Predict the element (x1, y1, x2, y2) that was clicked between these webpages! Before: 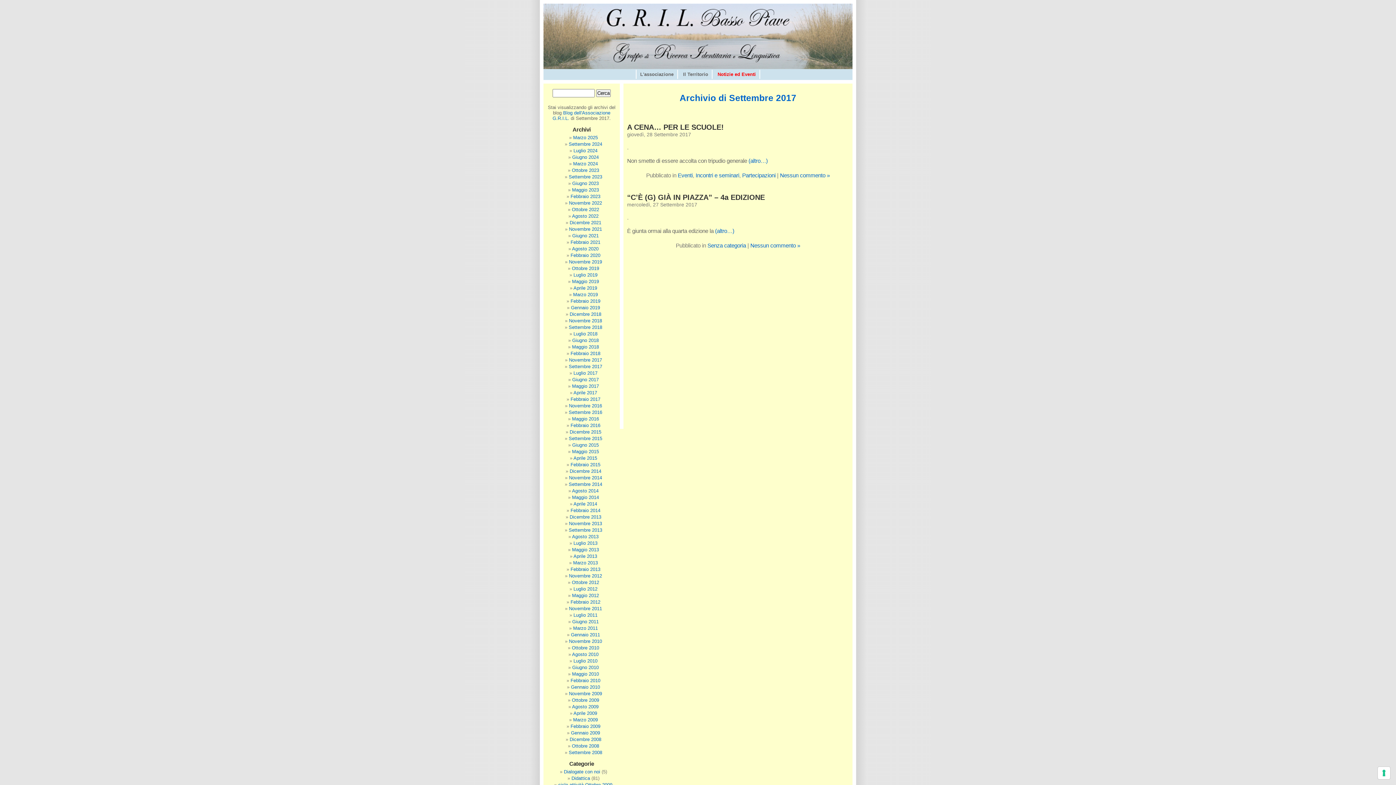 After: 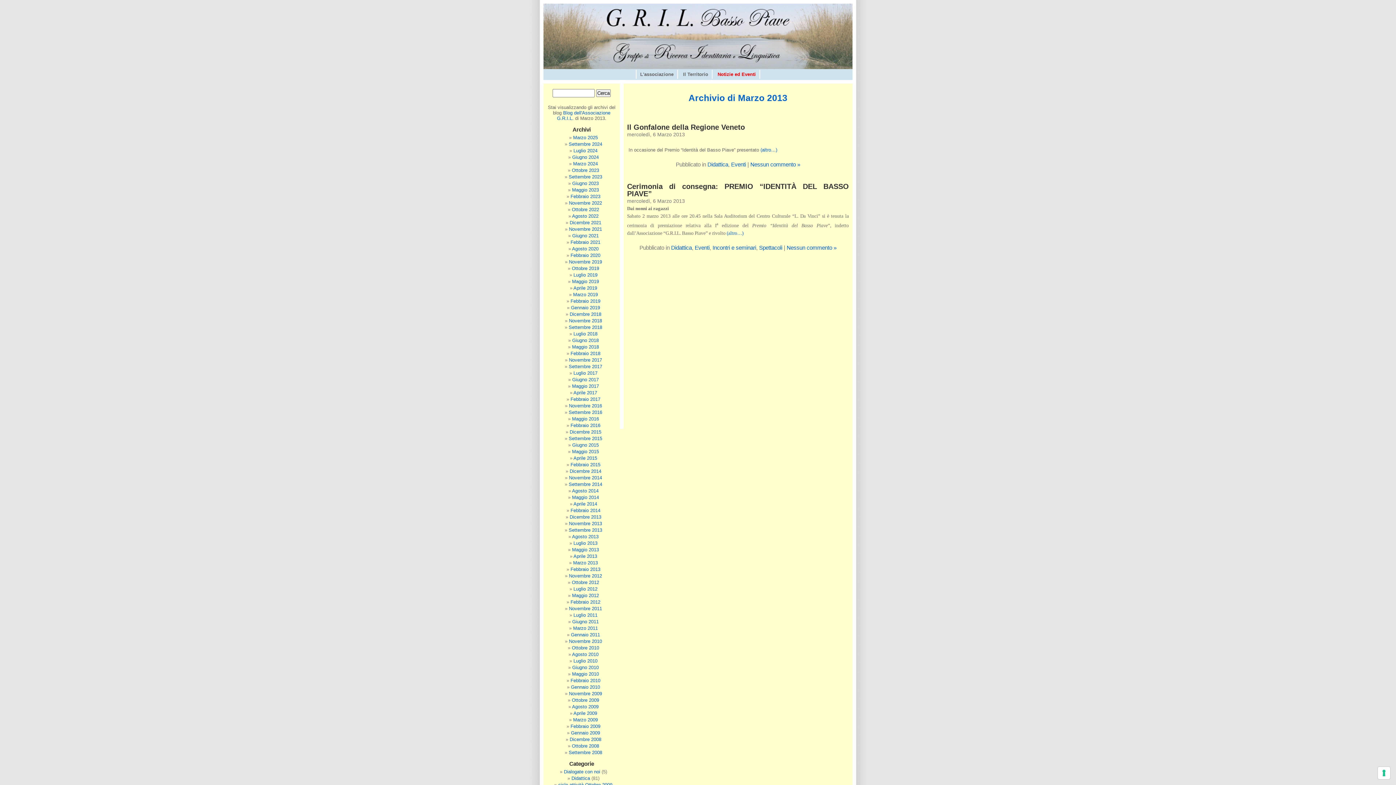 Action: bbox: (573, 560, 598, 565) label: Marzo 2013